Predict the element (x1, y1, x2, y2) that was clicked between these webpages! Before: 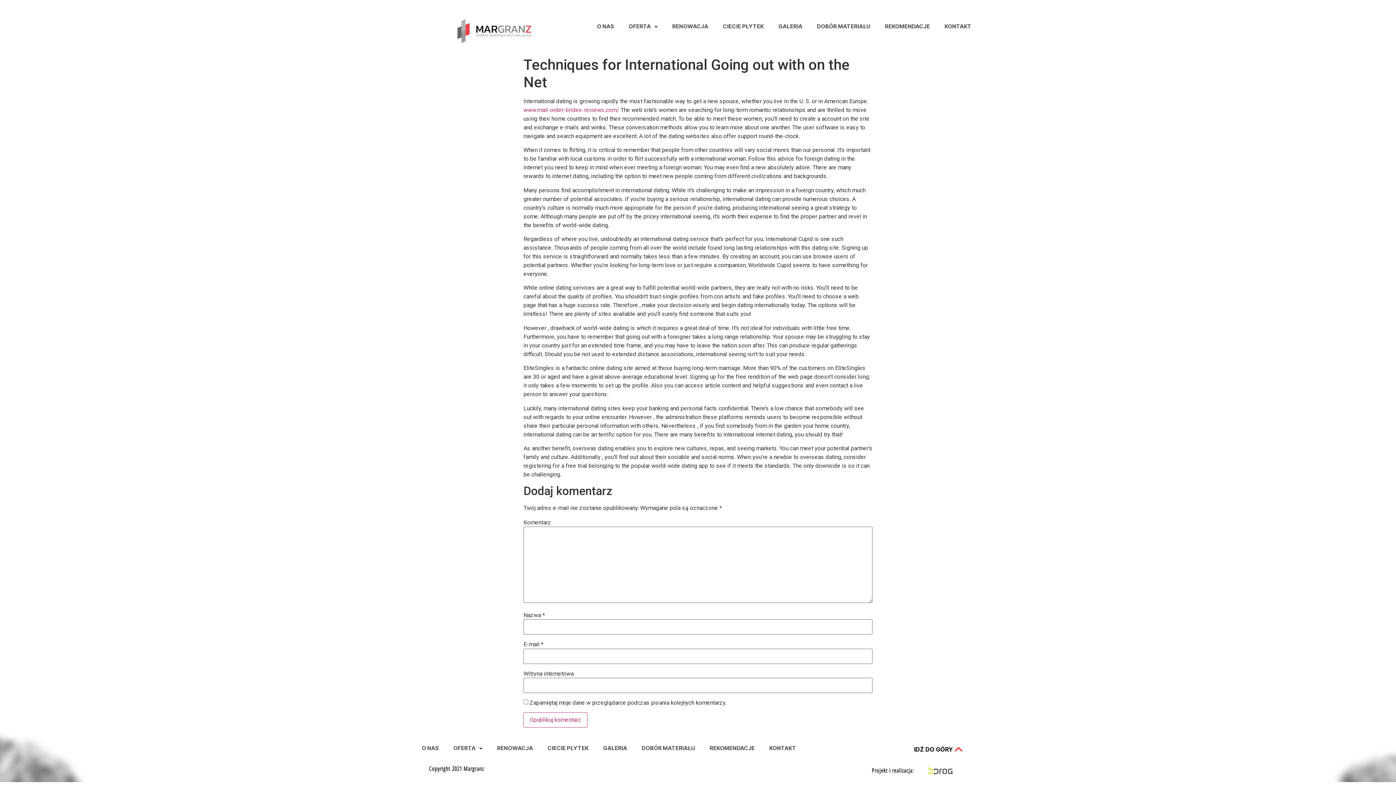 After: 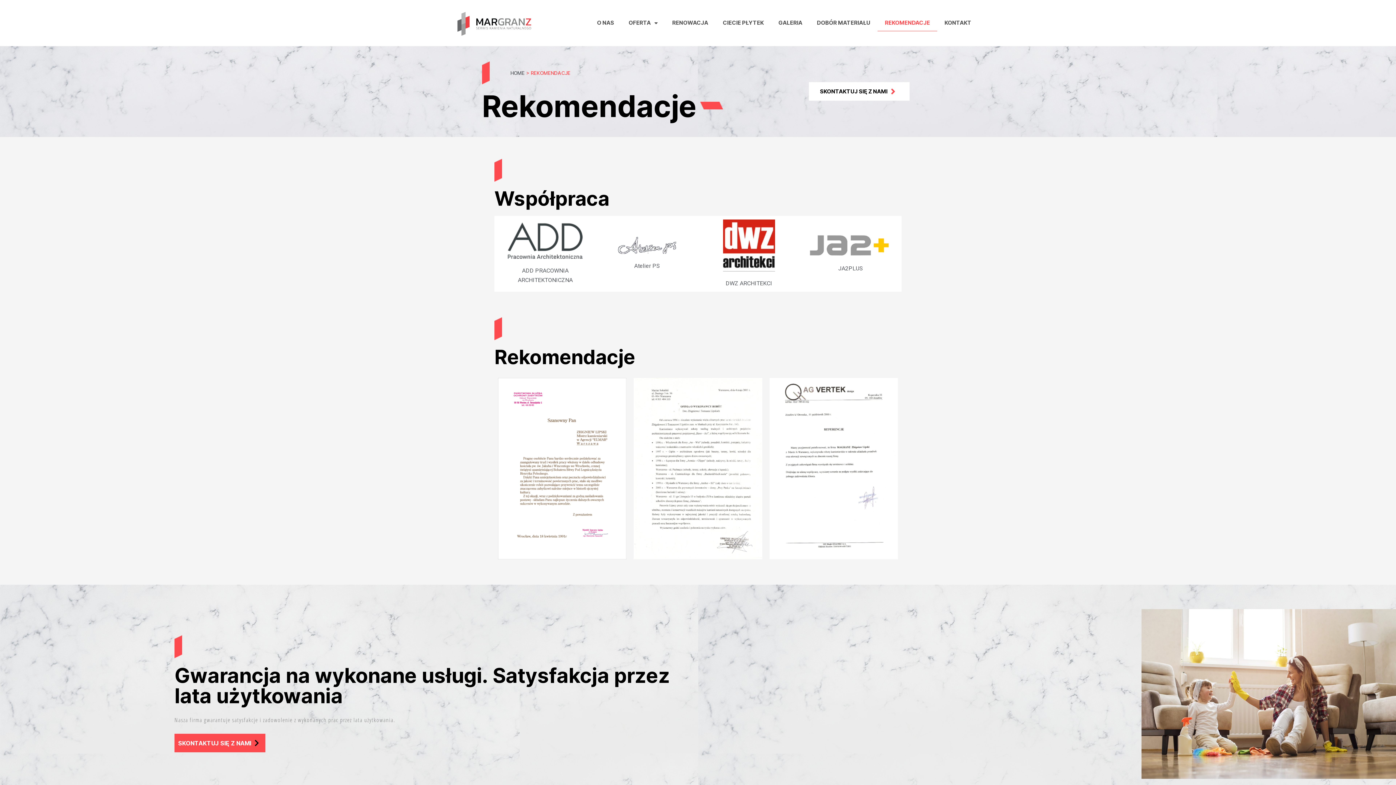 Action: label: REKOMENDACJE bbox: (702, 740, 762, 757)